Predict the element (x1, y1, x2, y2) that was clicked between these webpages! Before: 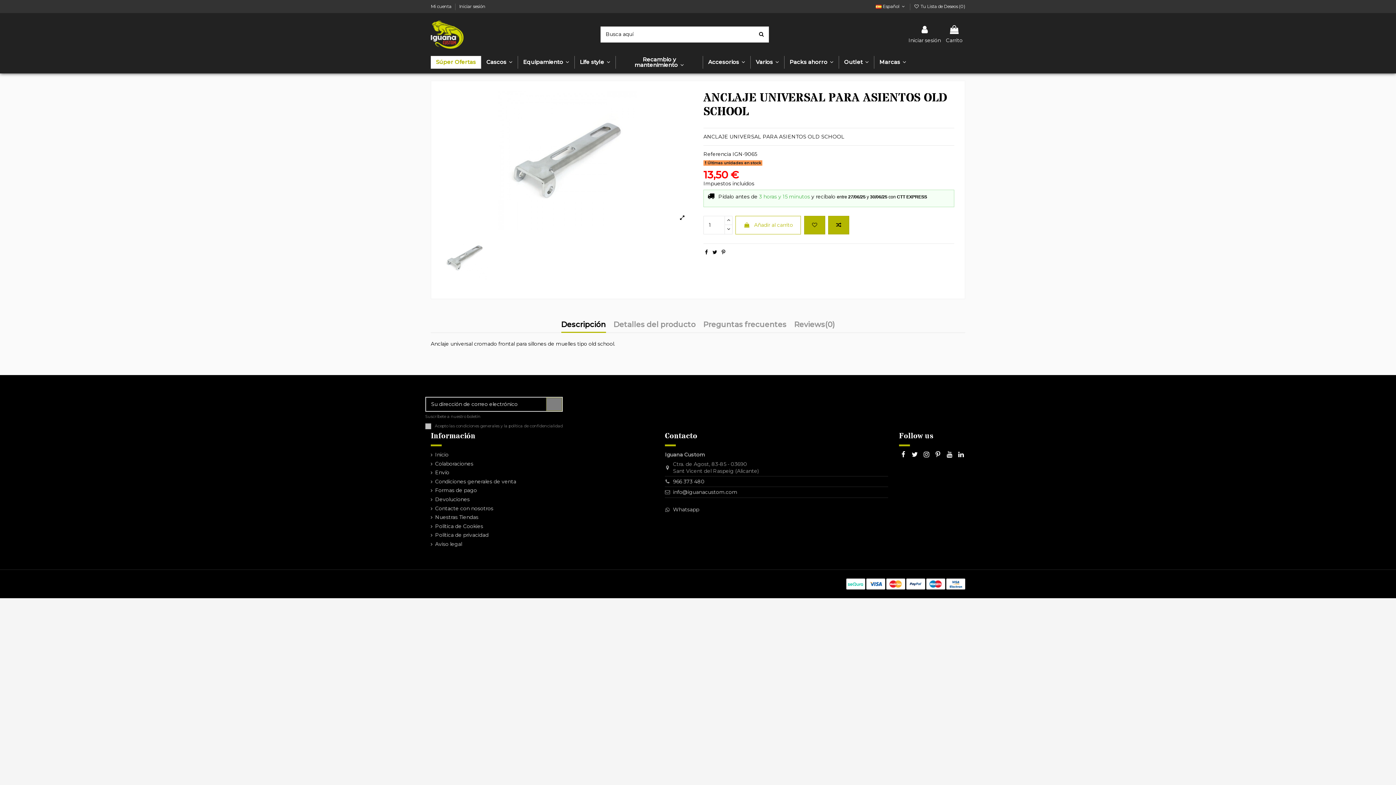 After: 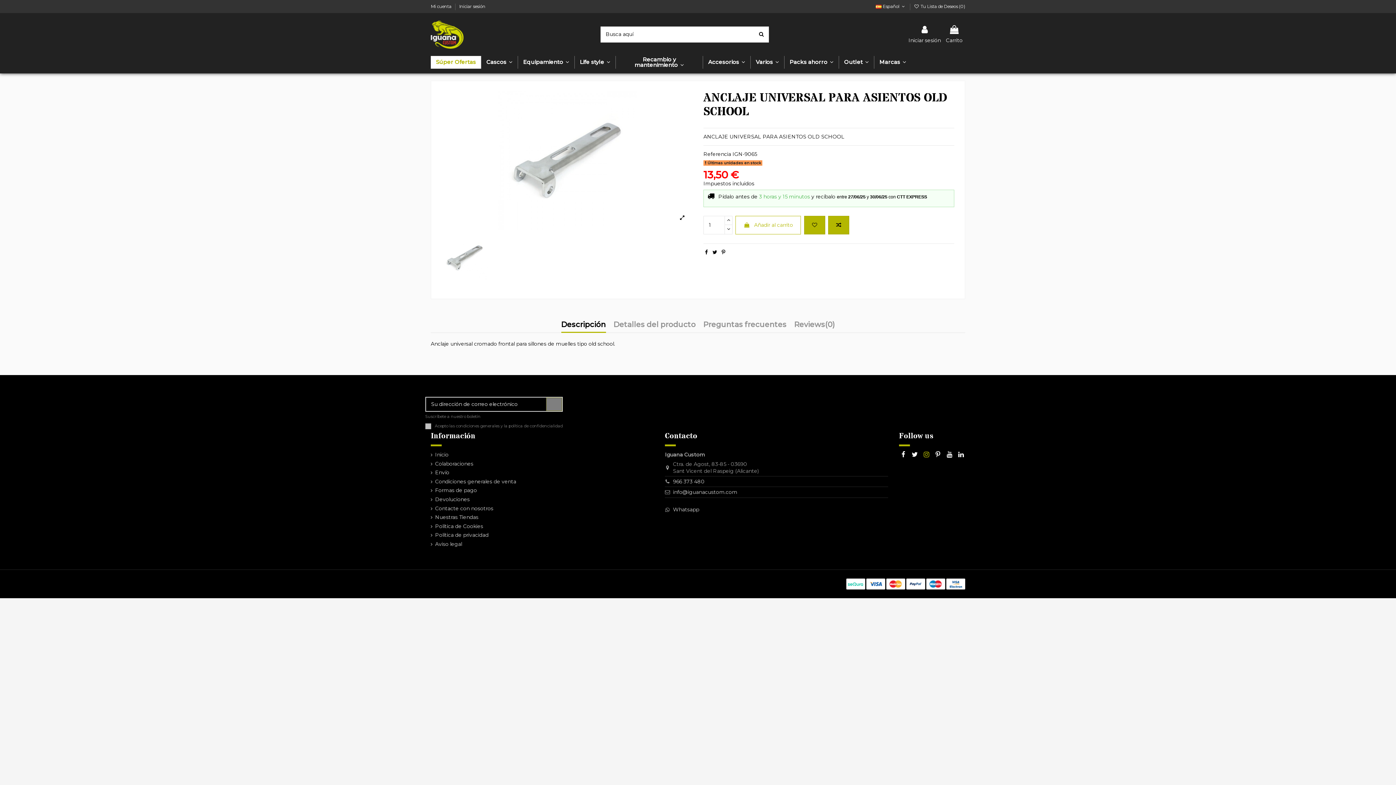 Action: bbox: (922, 450, 930, 458)